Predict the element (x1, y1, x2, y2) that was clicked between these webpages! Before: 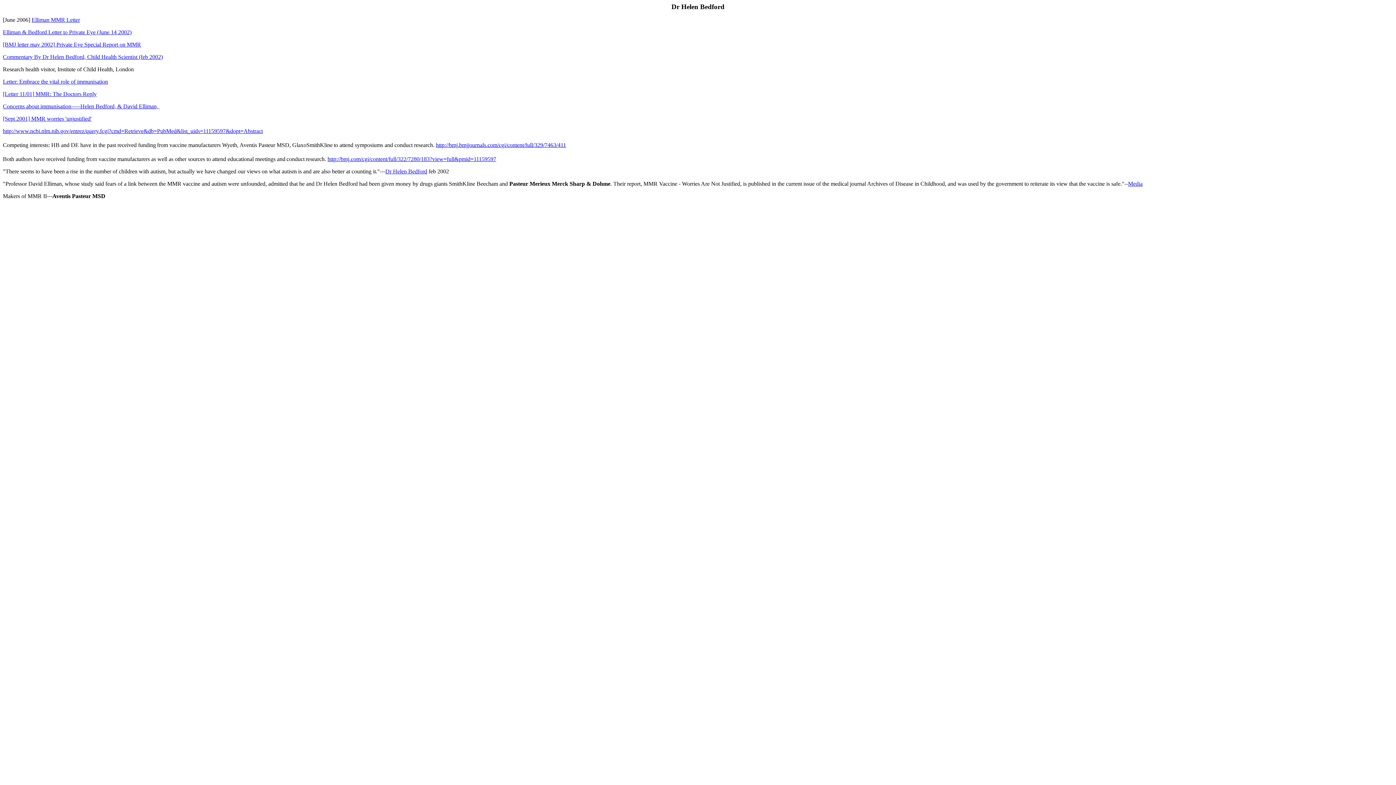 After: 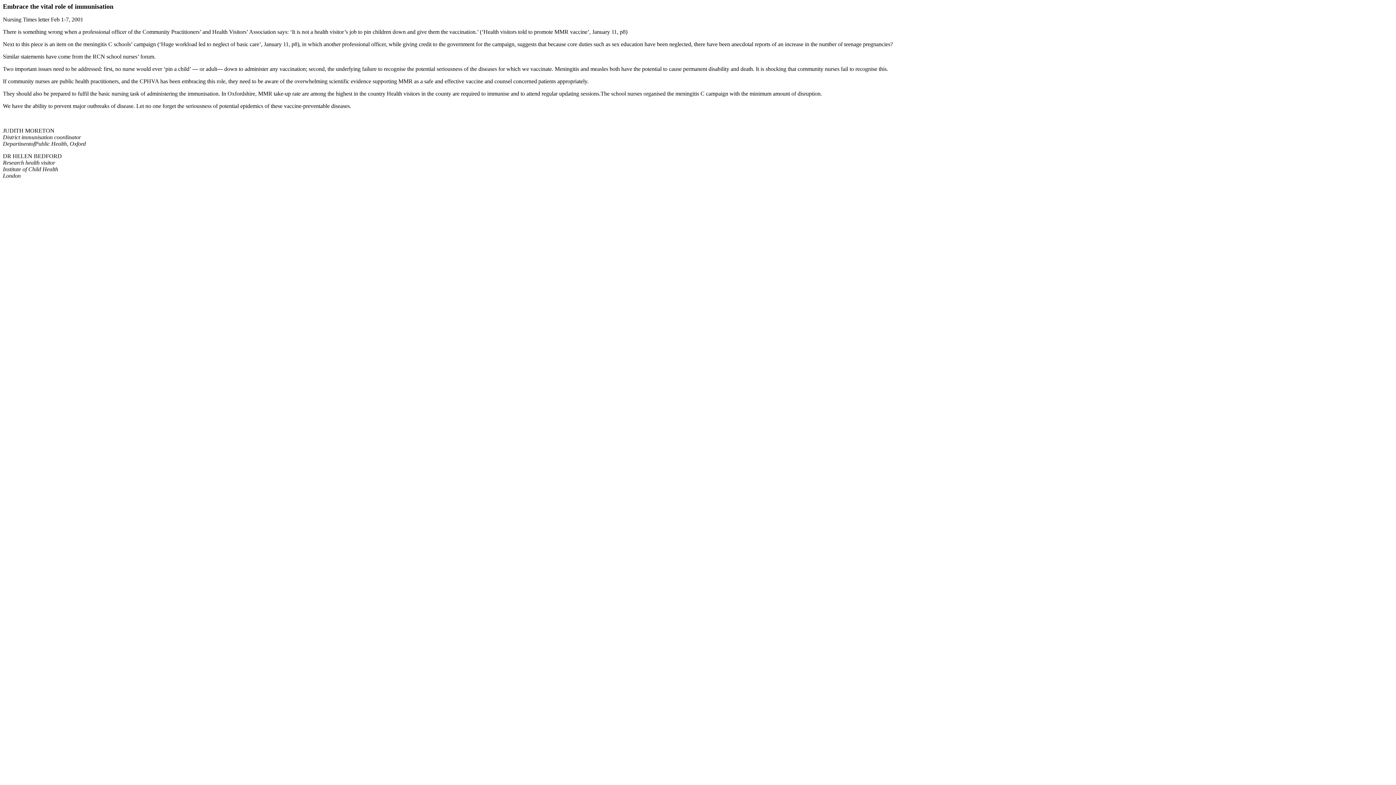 Action: label: Letter: Embrace the vital role of immunisation bbox: (2, 78, 108, 84)